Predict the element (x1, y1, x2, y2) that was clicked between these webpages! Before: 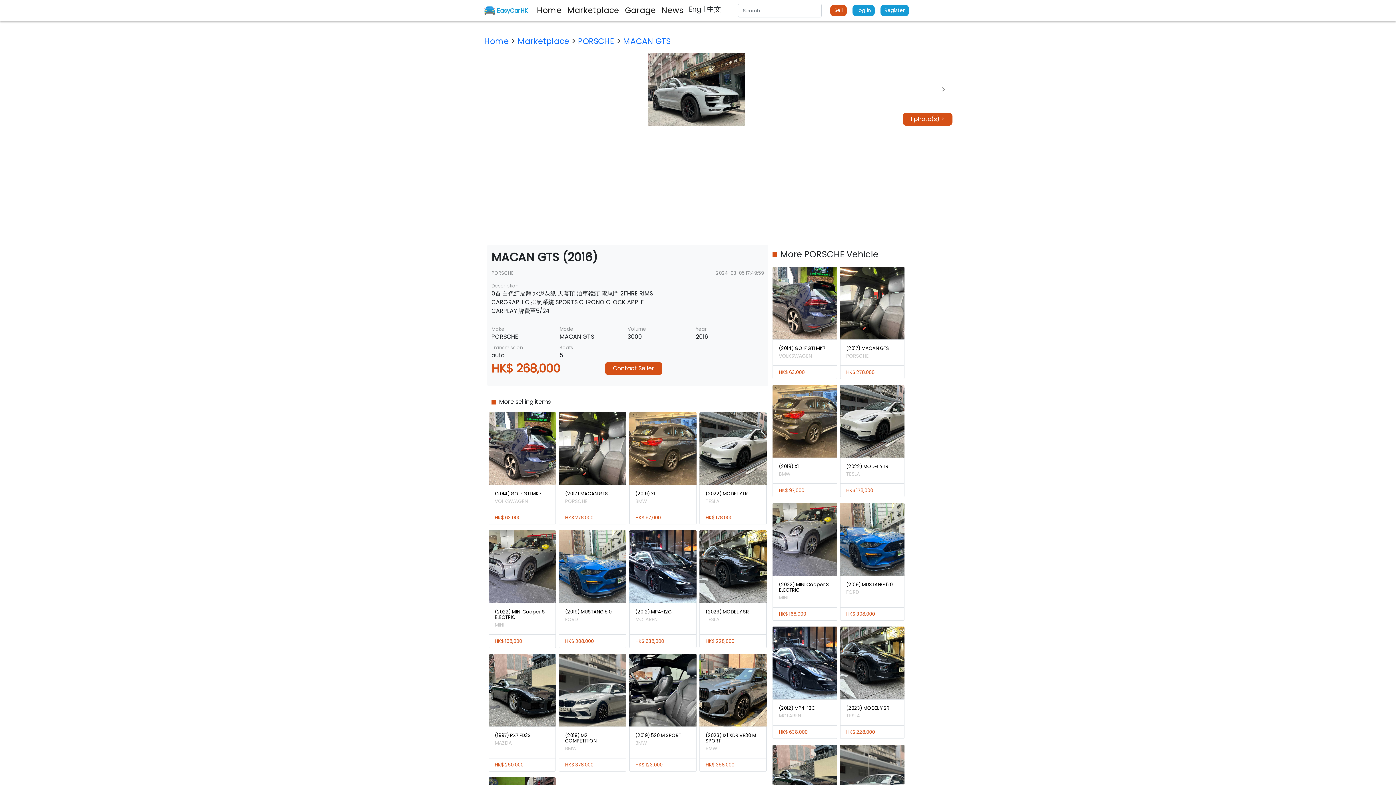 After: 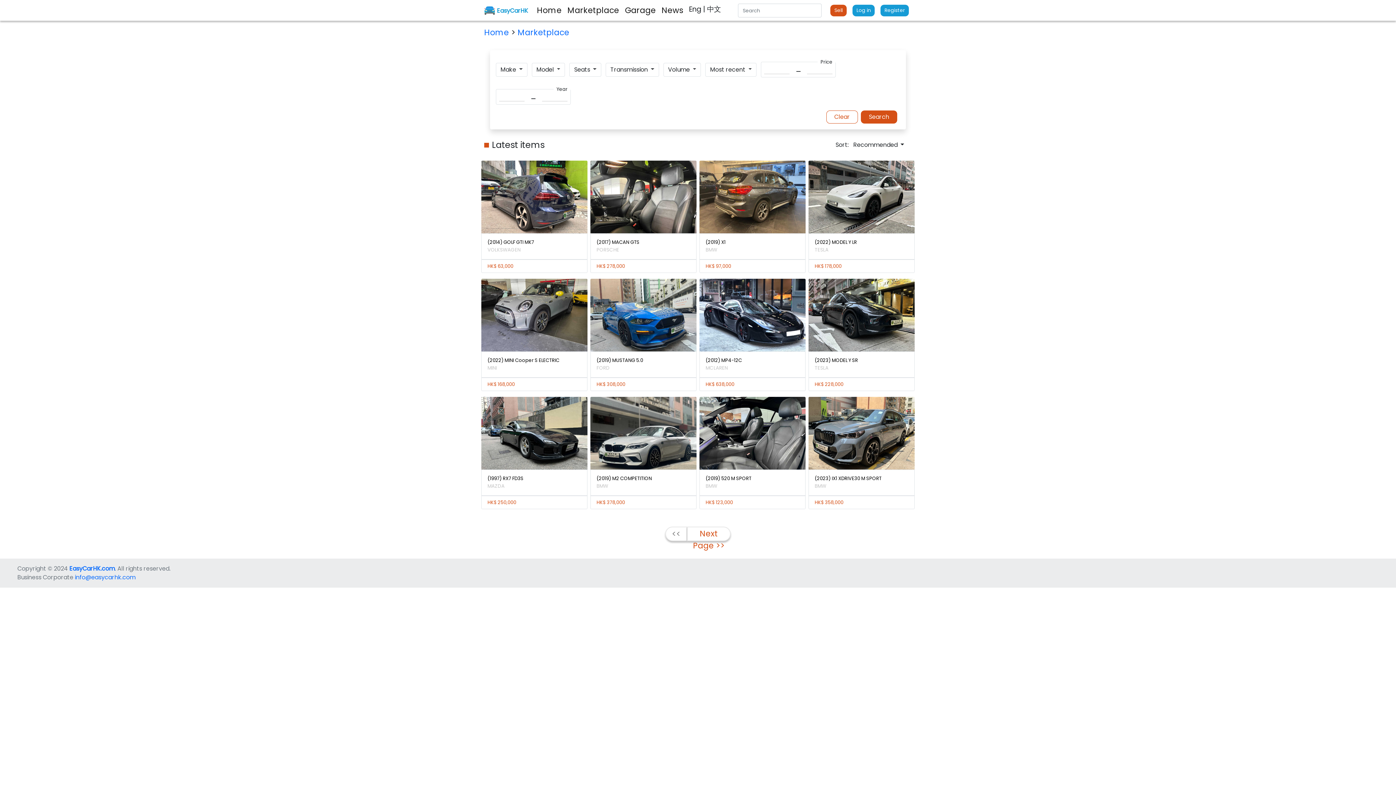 Action: label: Marketplace  bbox: (517, 35, 571, 46)